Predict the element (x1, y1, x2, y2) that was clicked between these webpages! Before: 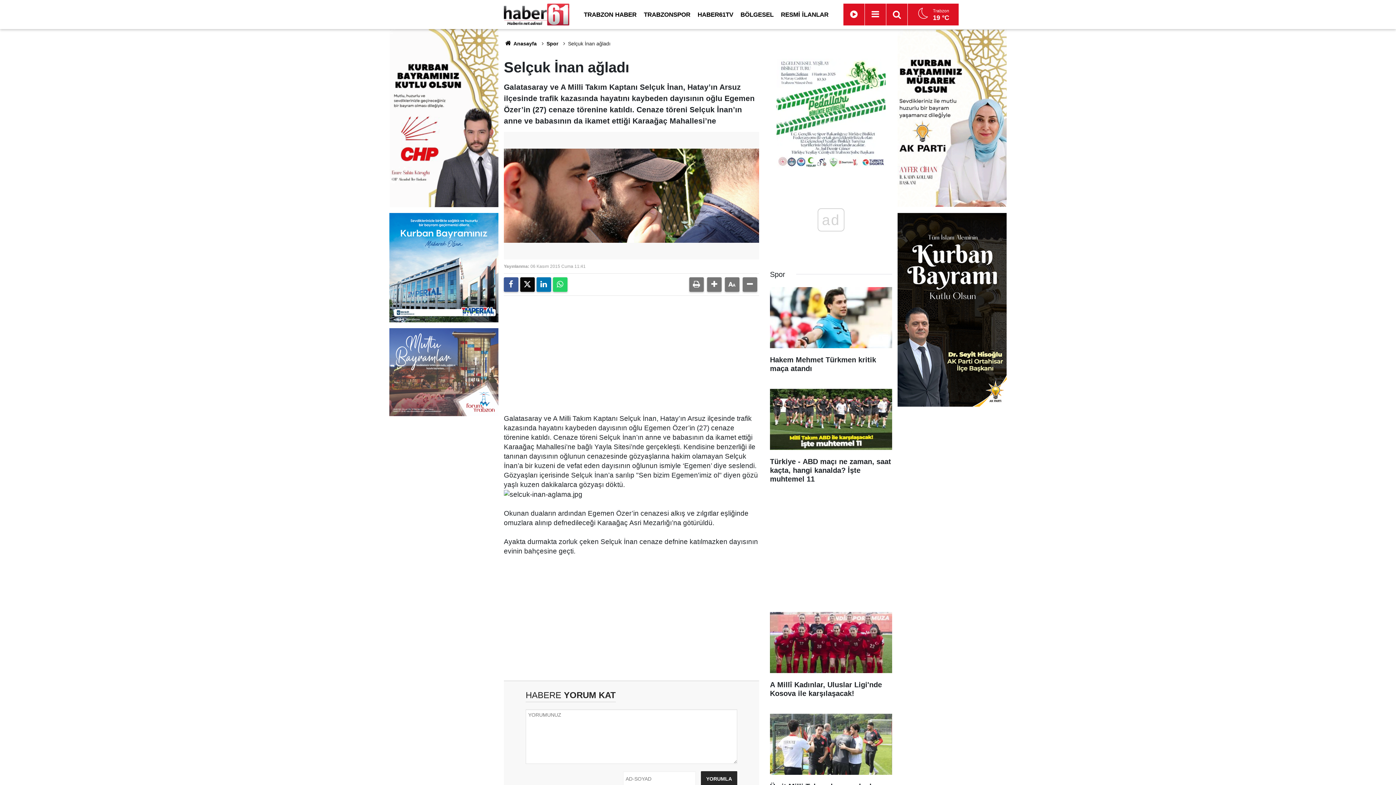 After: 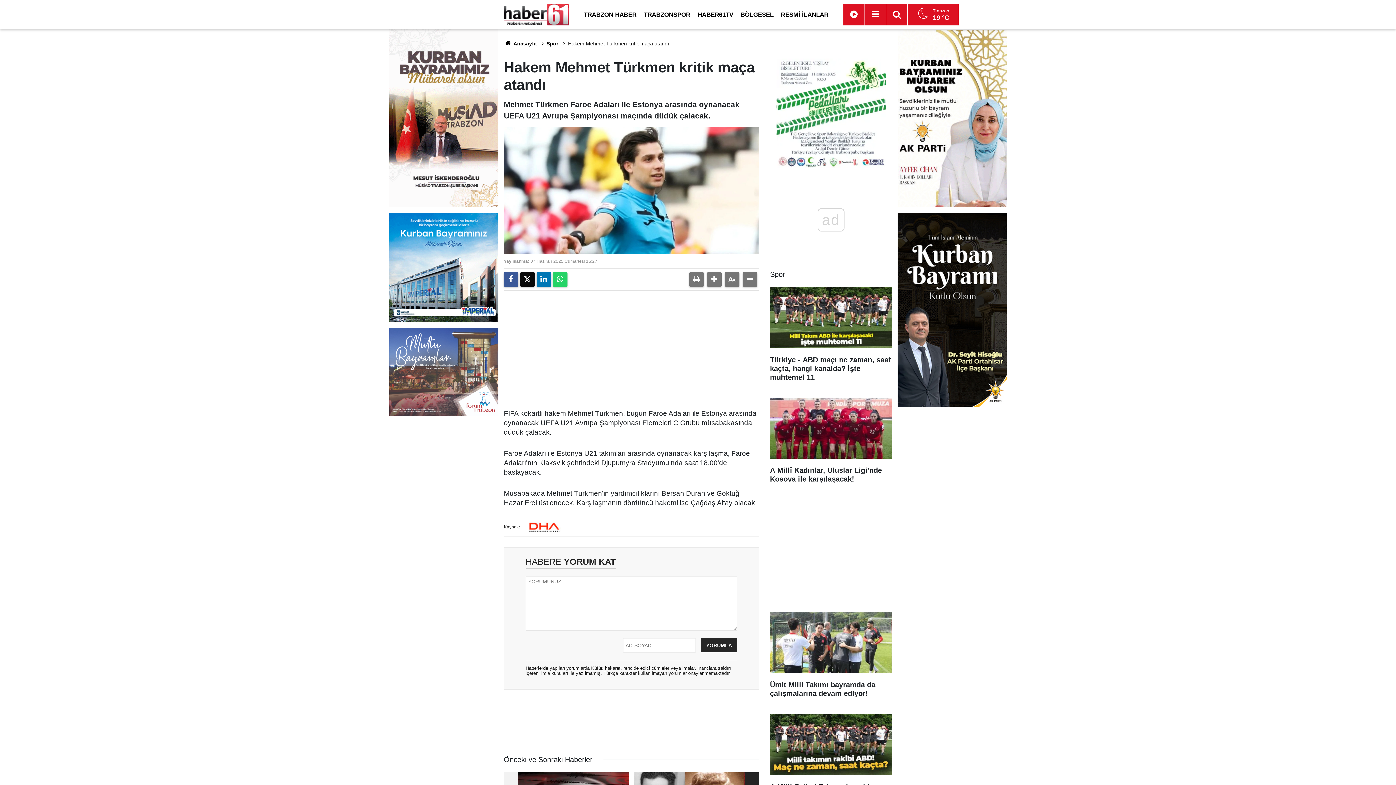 Action: label: Hakem Mehmet Türkmen kritik maça atandı bbox: (770, 287, 892, 380)